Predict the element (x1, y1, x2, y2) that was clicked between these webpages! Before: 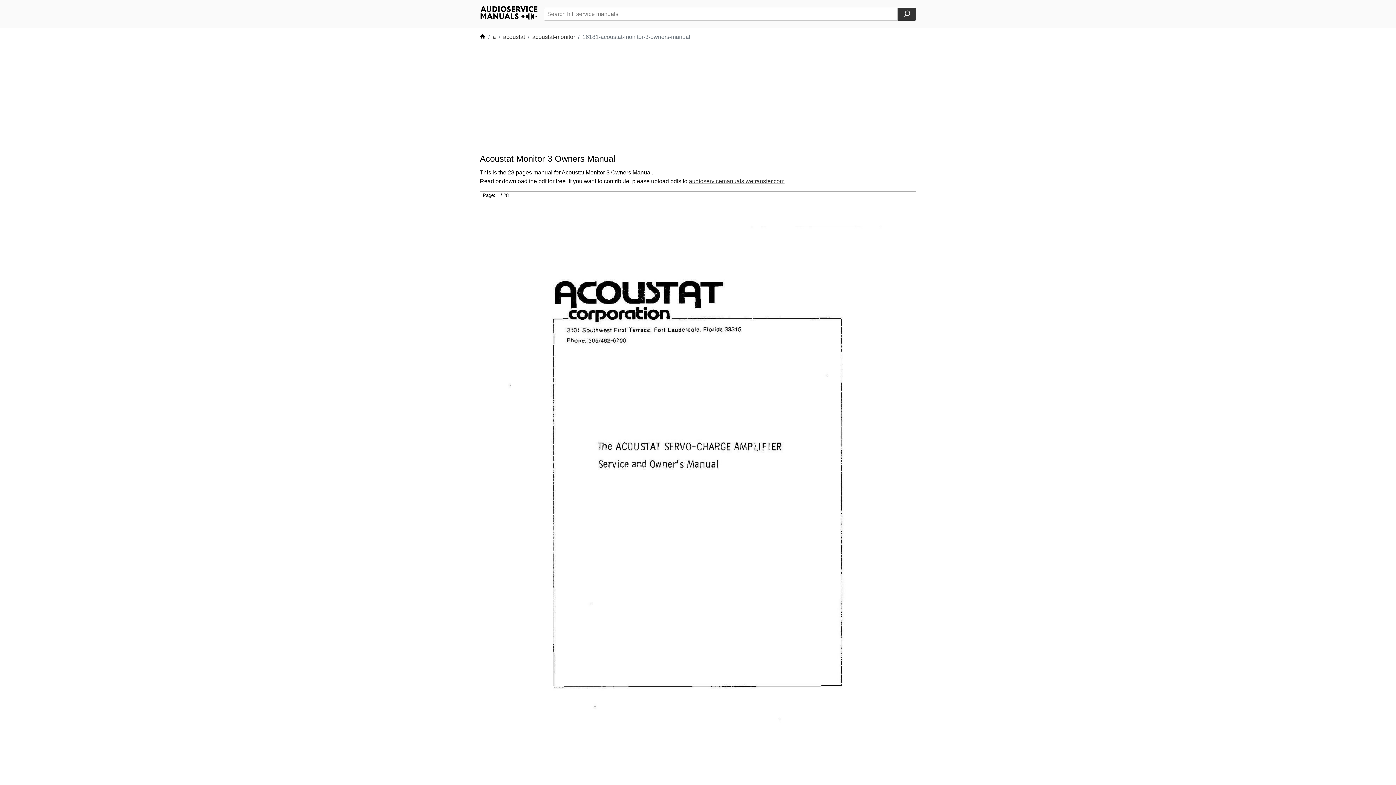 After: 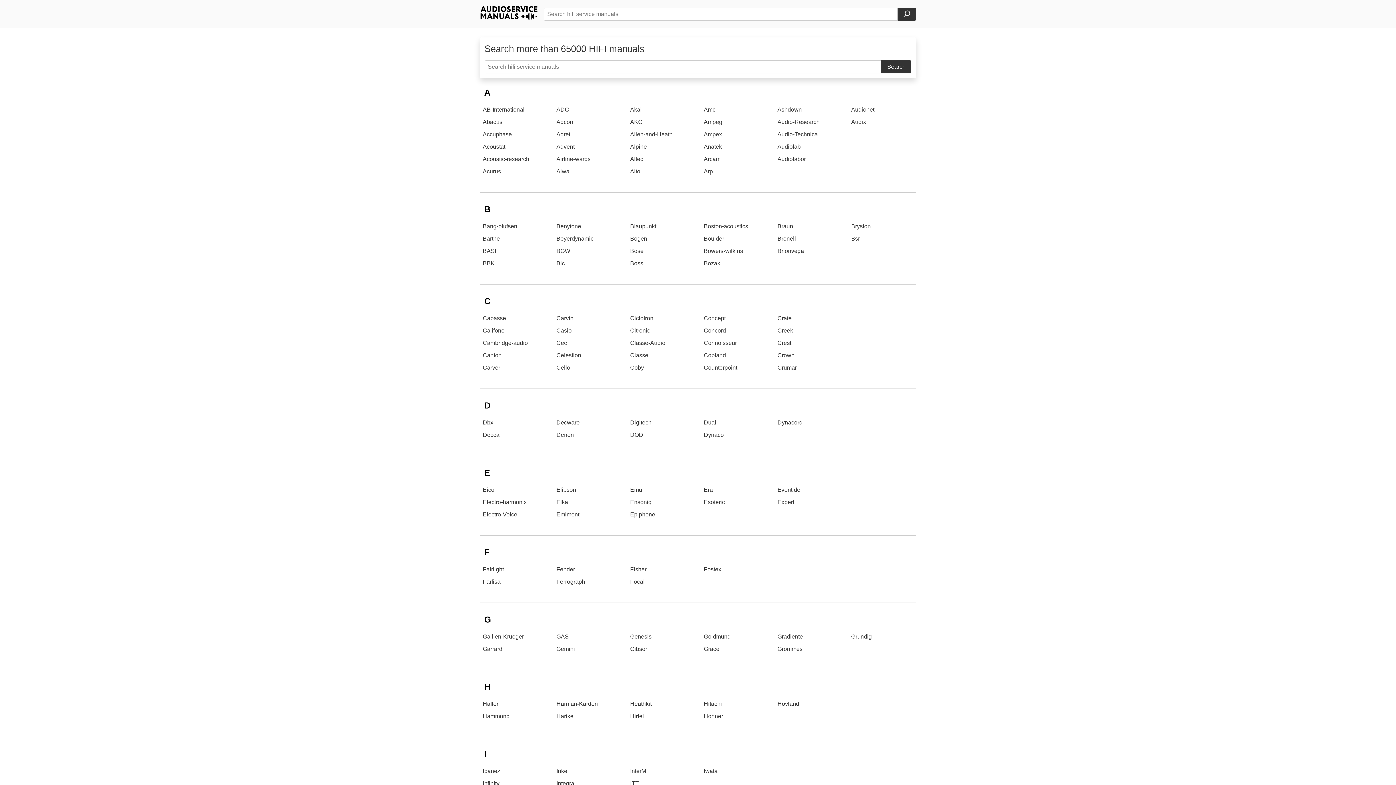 Action: bbox: (480, 34, 485, 40)